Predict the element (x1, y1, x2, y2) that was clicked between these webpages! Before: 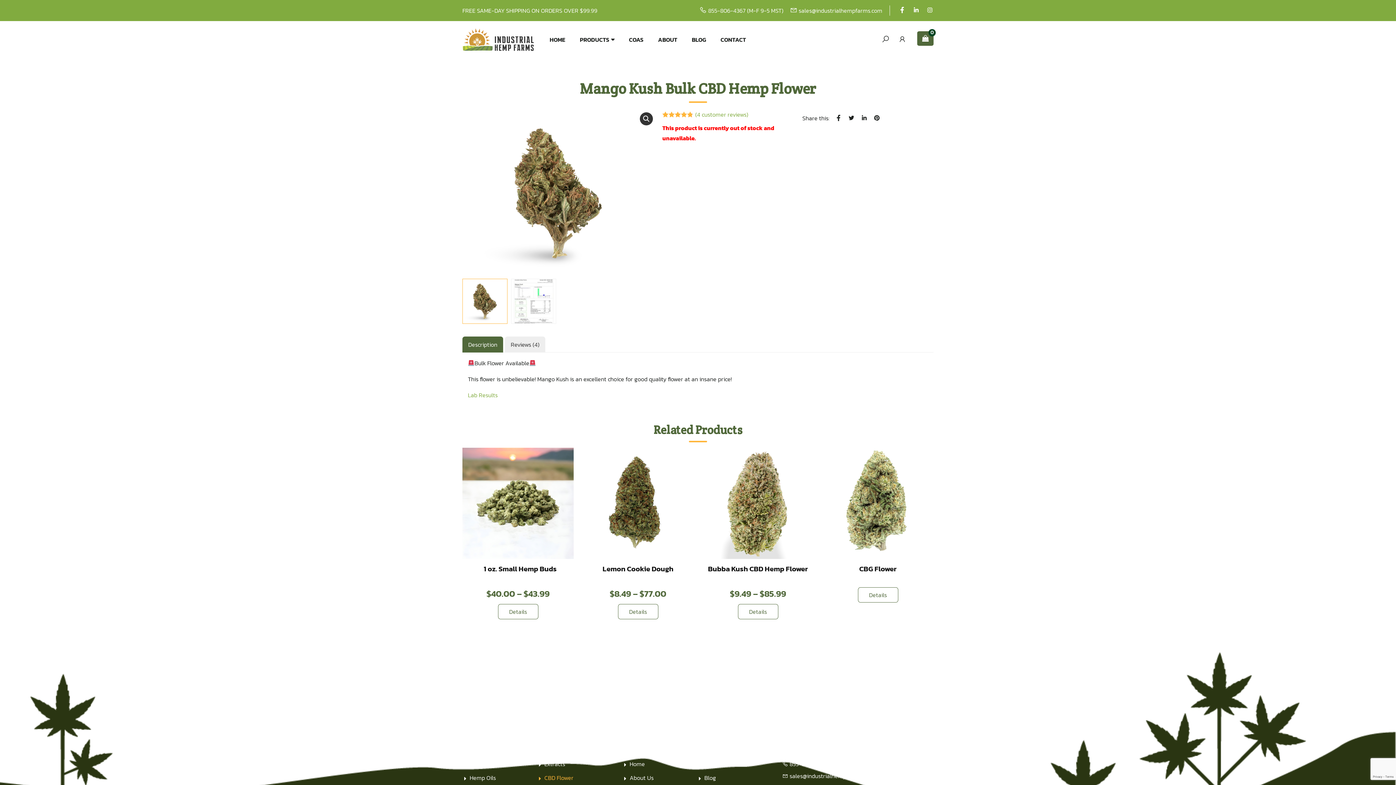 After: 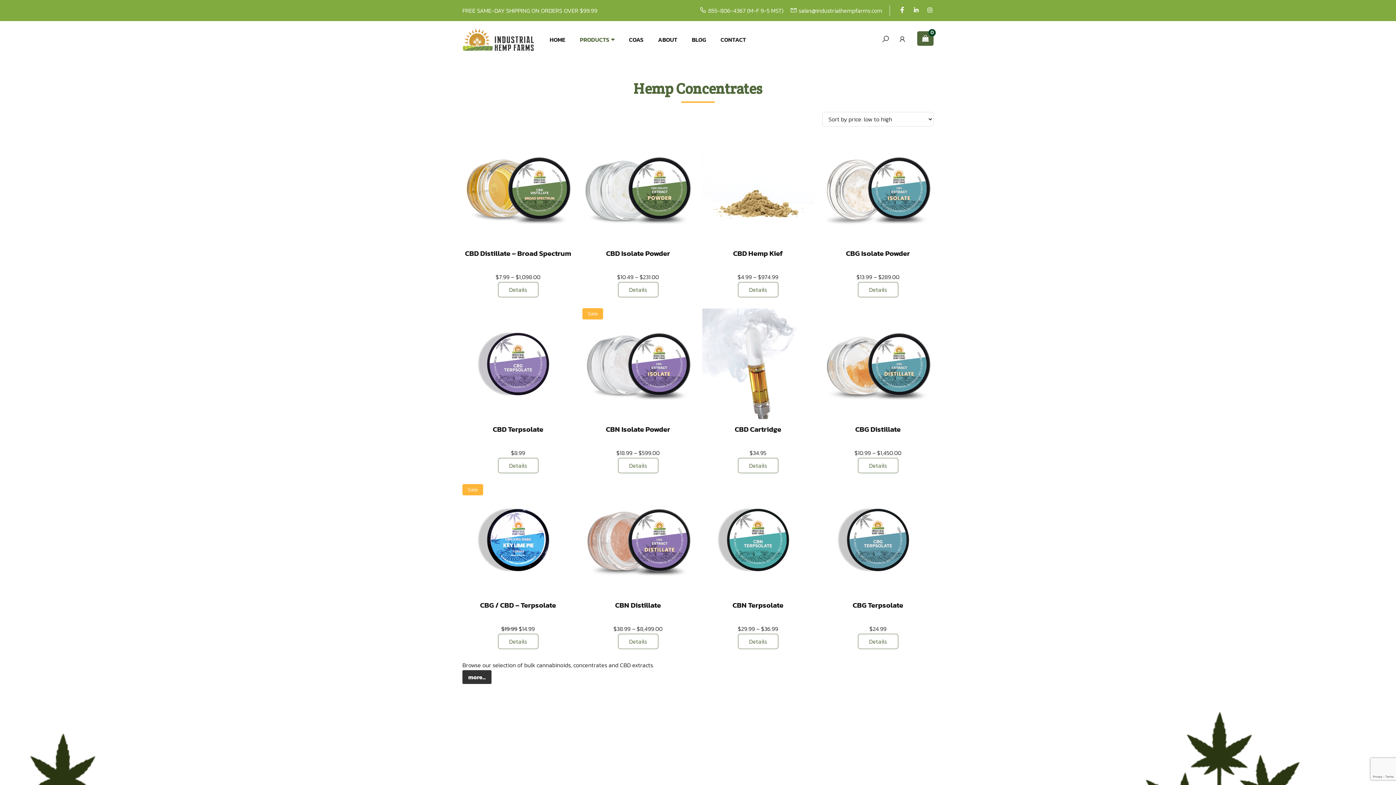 Action: bbox: (539, 760, 565, 768) label: Extracts